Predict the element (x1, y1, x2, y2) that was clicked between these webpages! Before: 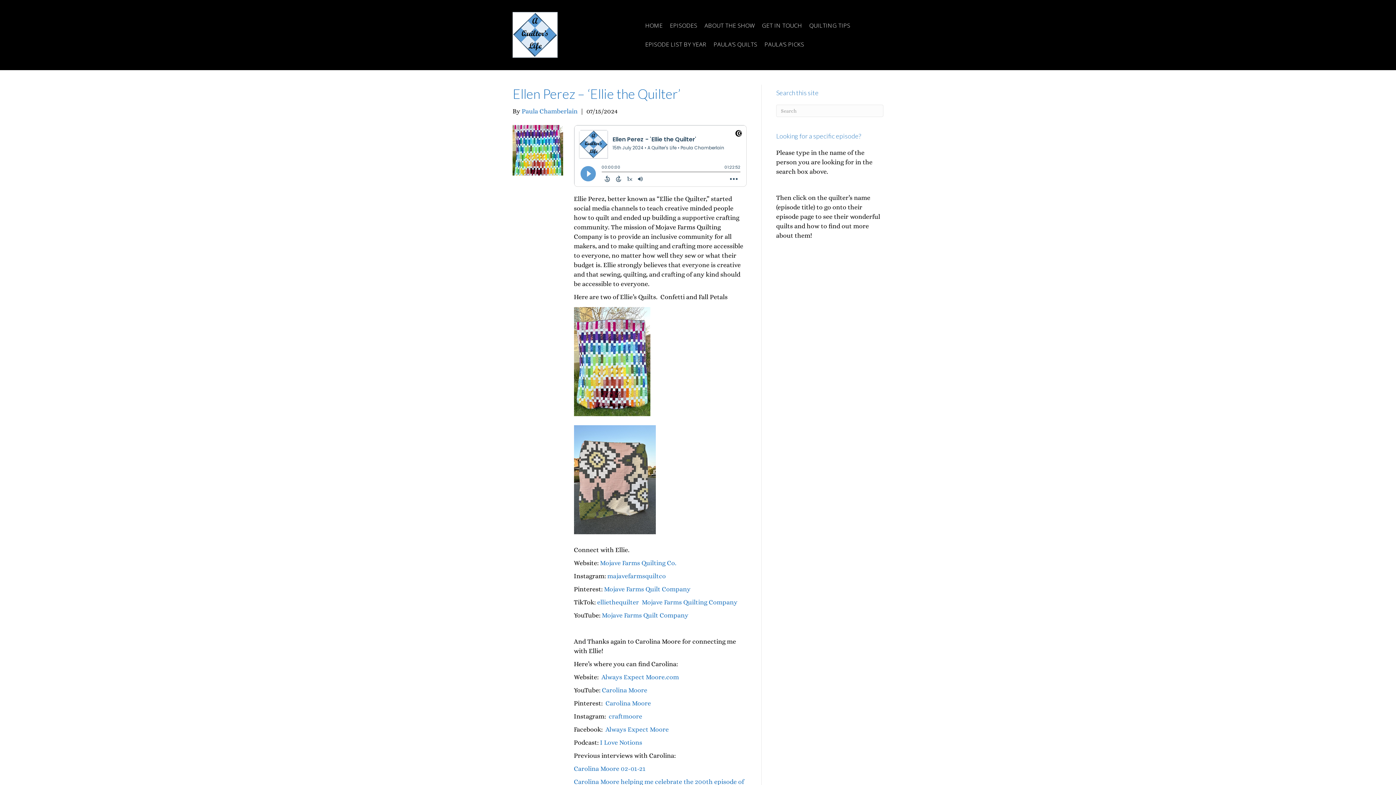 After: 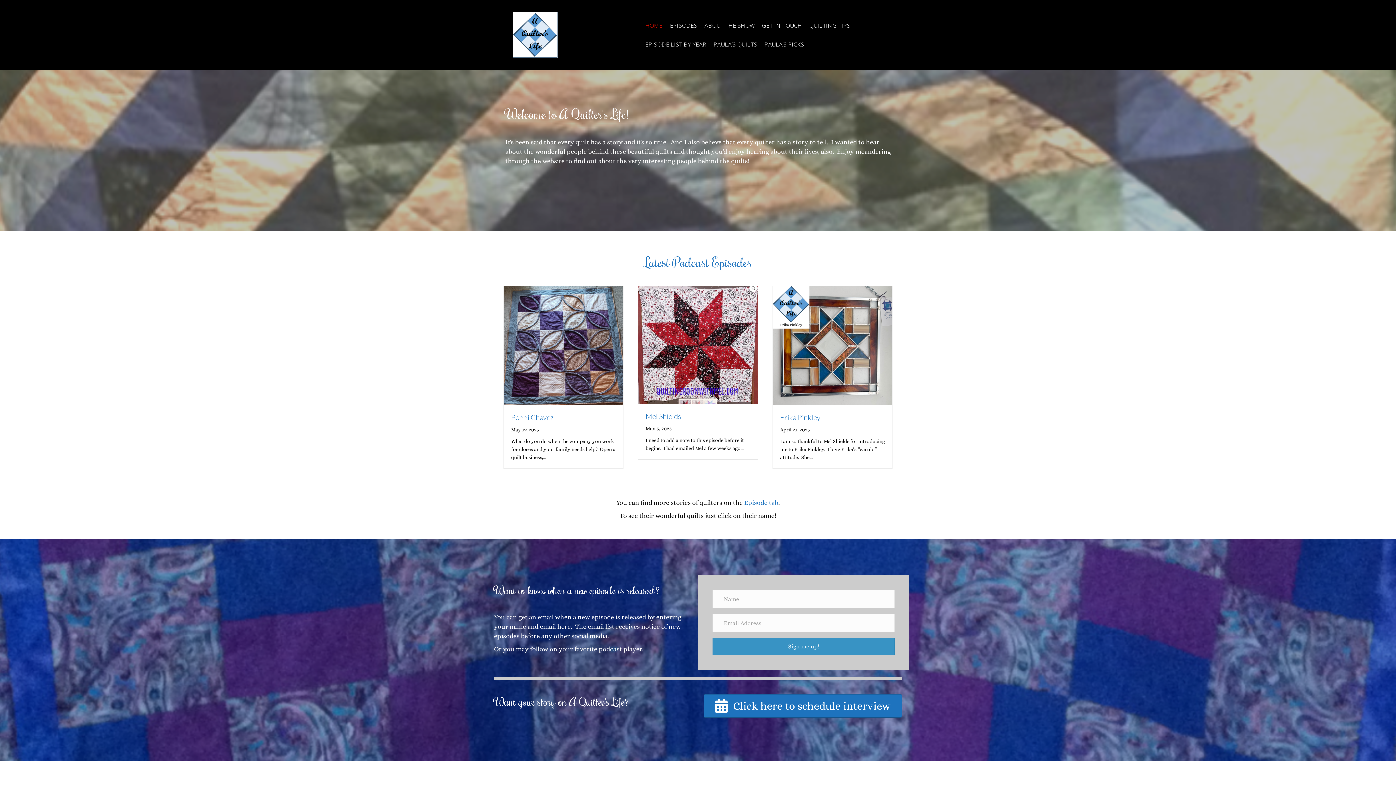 Action: bbox: (641, 16, 666, 34) label: HOME